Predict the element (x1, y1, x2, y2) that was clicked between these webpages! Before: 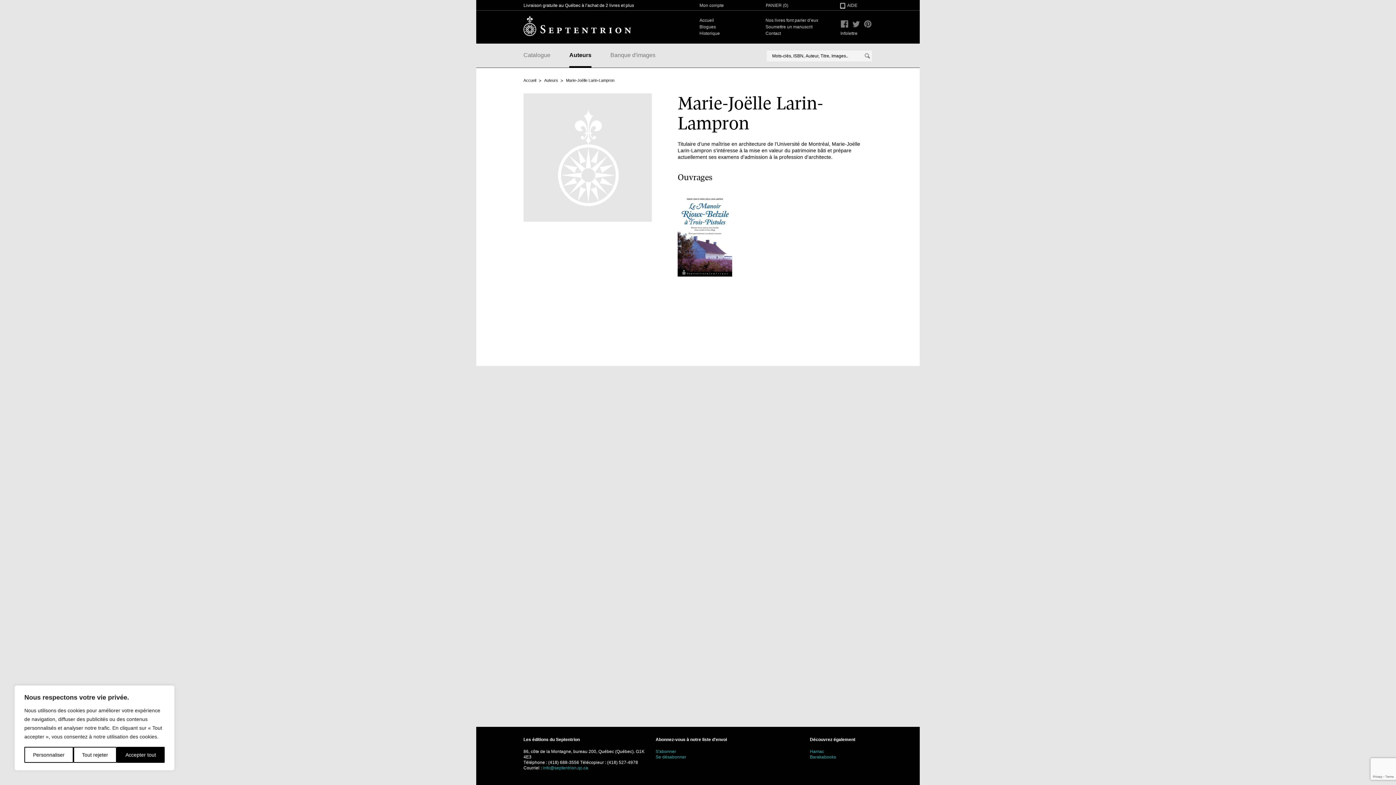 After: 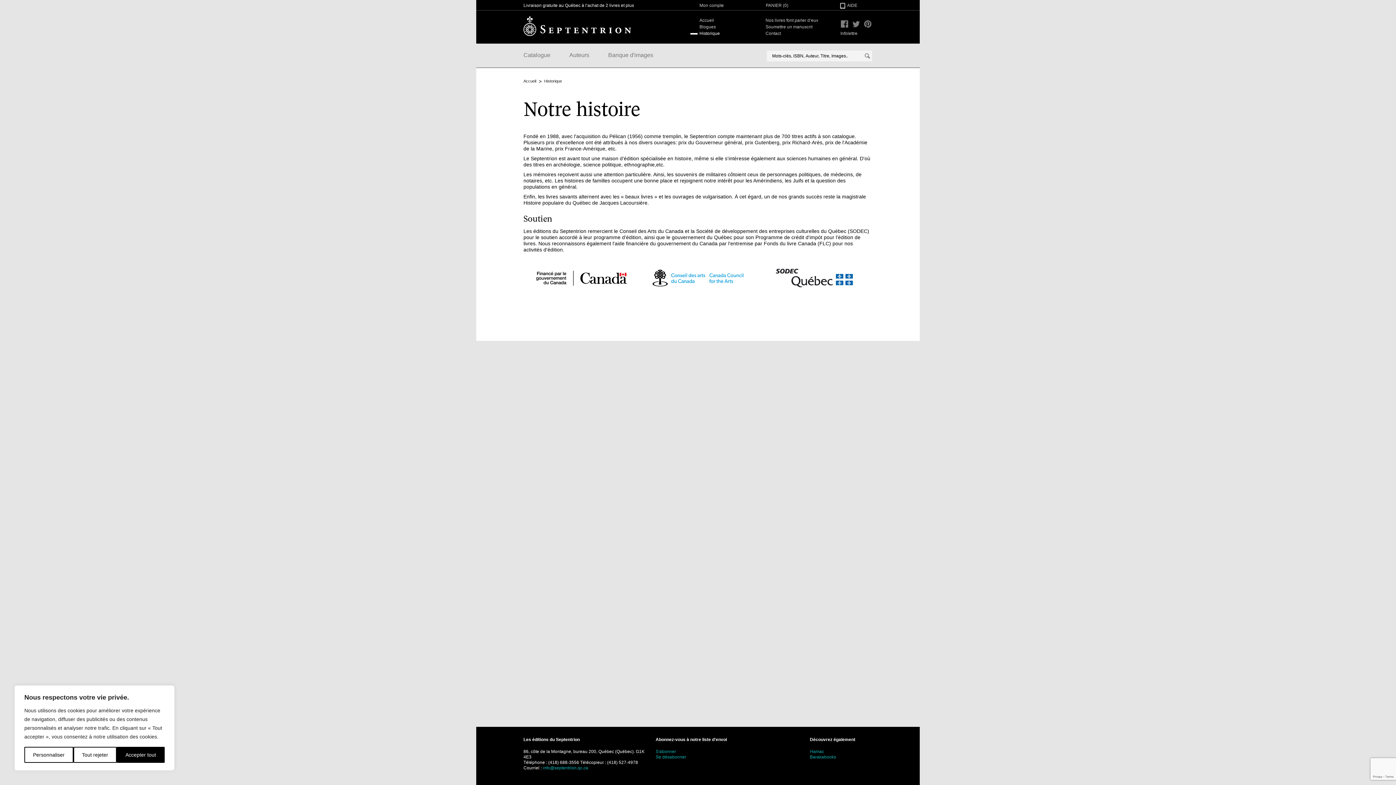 Action: bbox: (699, 30, 720, 36) label: Historique